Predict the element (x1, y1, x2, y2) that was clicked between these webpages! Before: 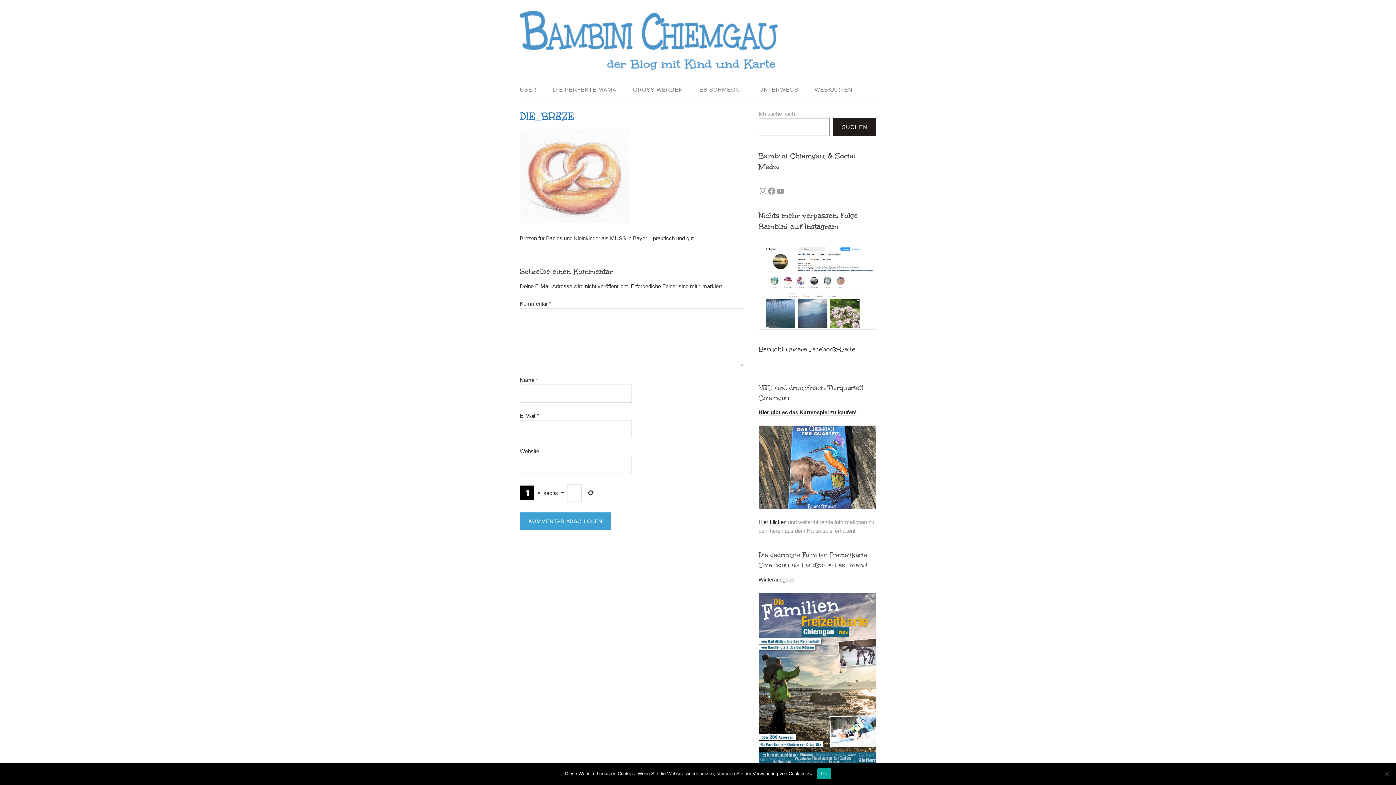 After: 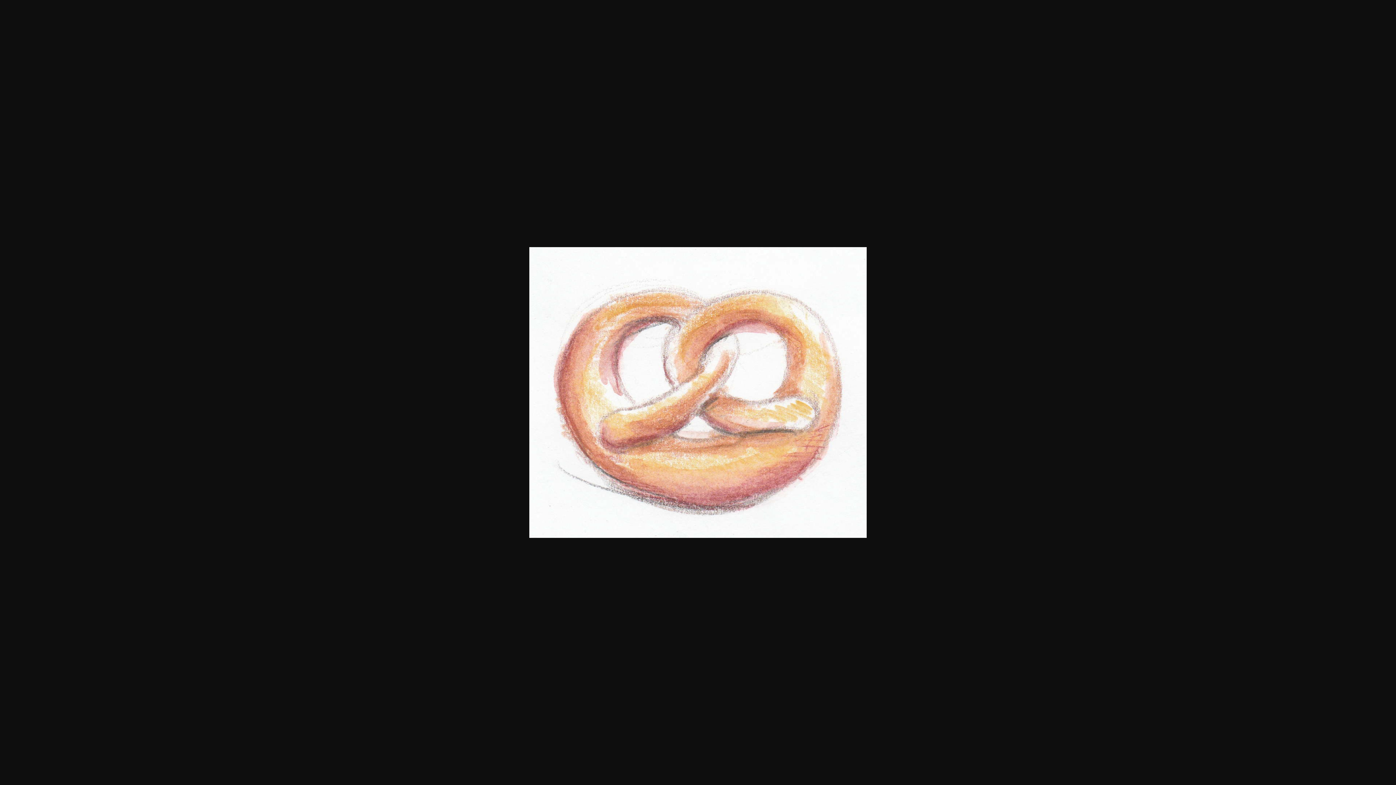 Action: bbox: (520, 217, 629, 223)